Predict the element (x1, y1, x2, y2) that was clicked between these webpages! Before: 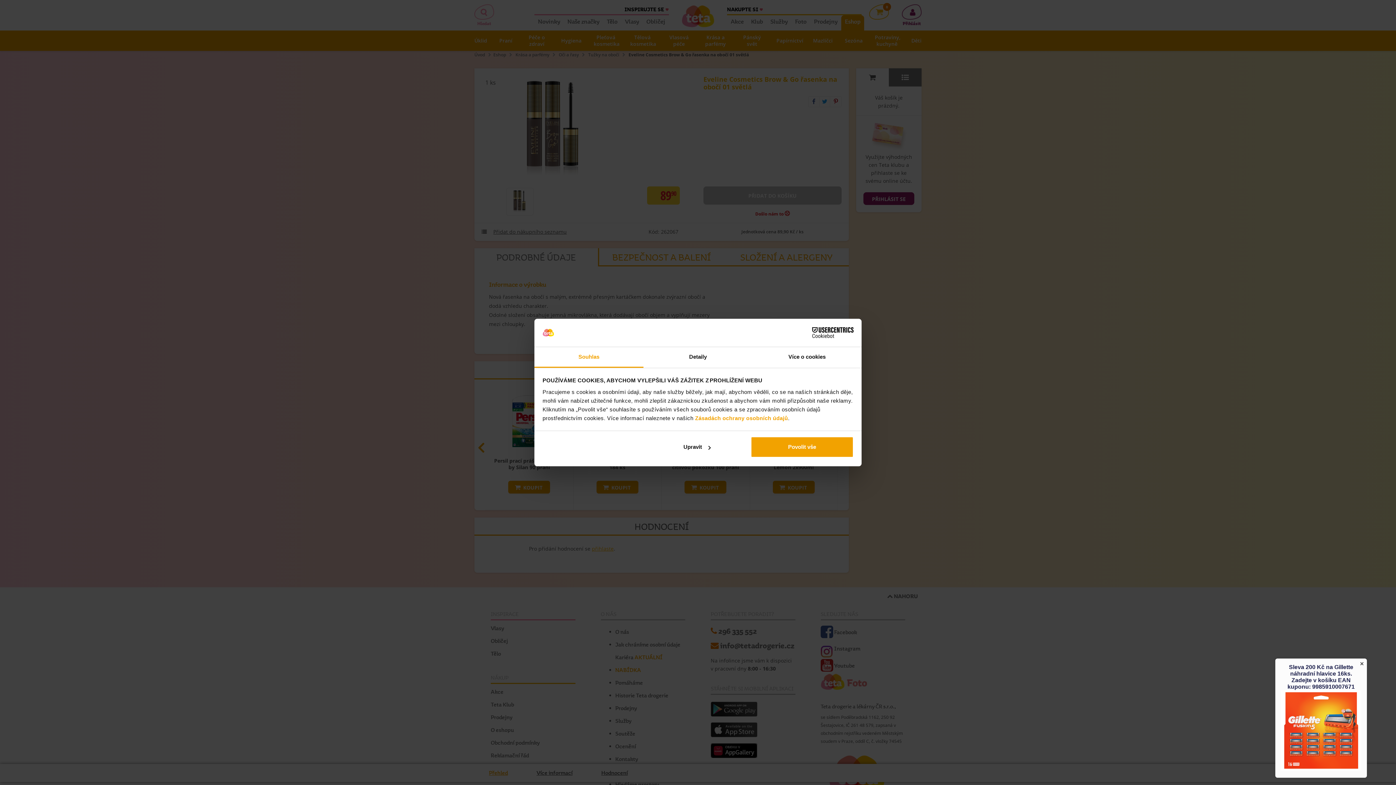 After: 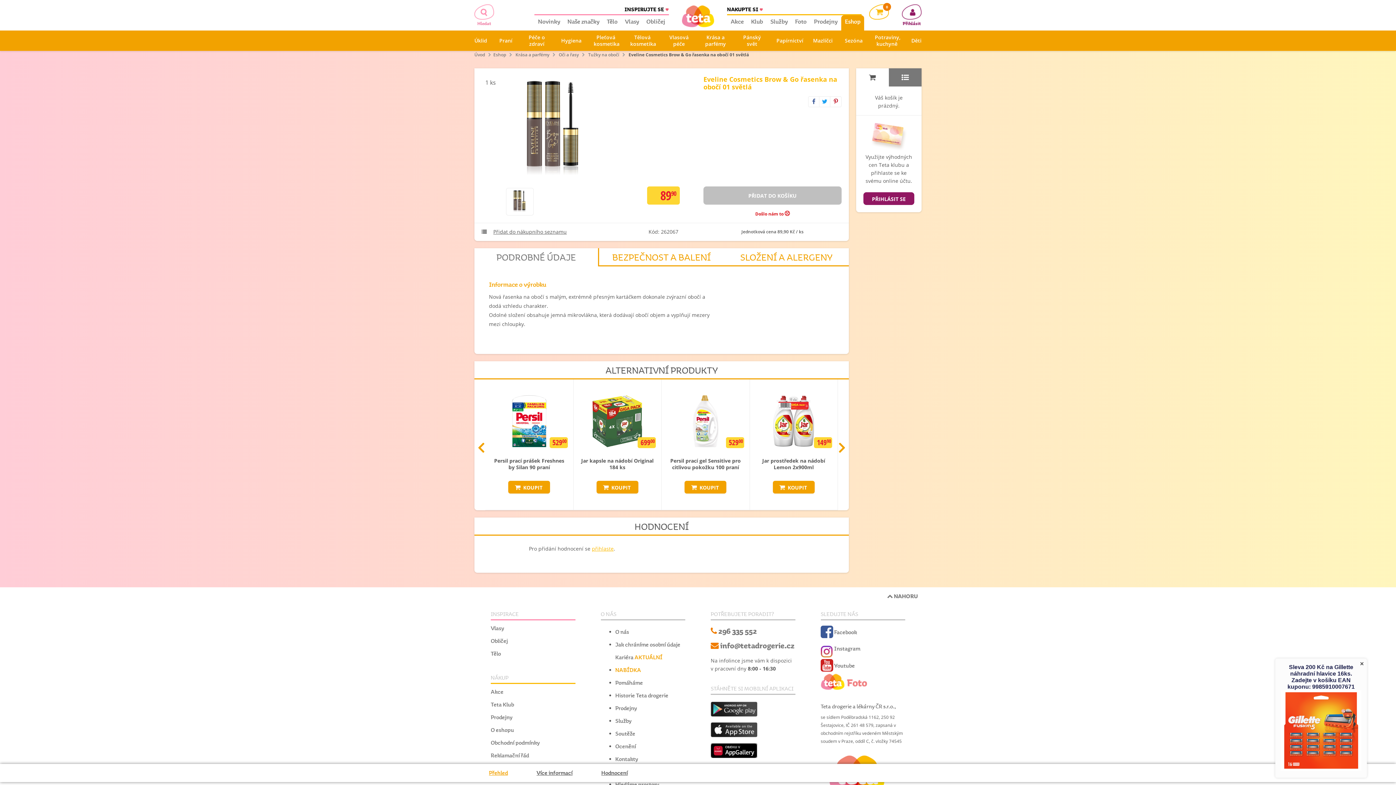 Action: bbox: (751, 436, 853, 457) label: Povolit vše